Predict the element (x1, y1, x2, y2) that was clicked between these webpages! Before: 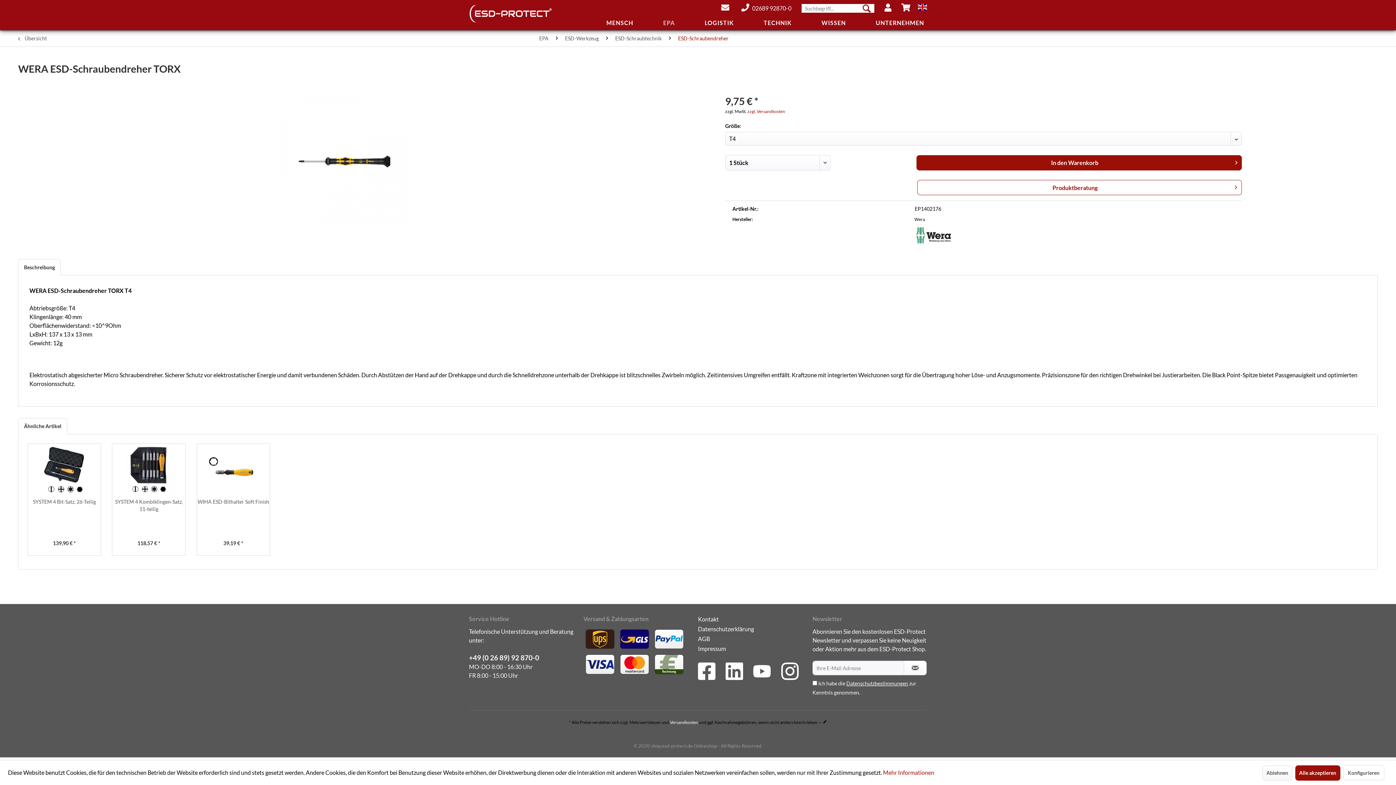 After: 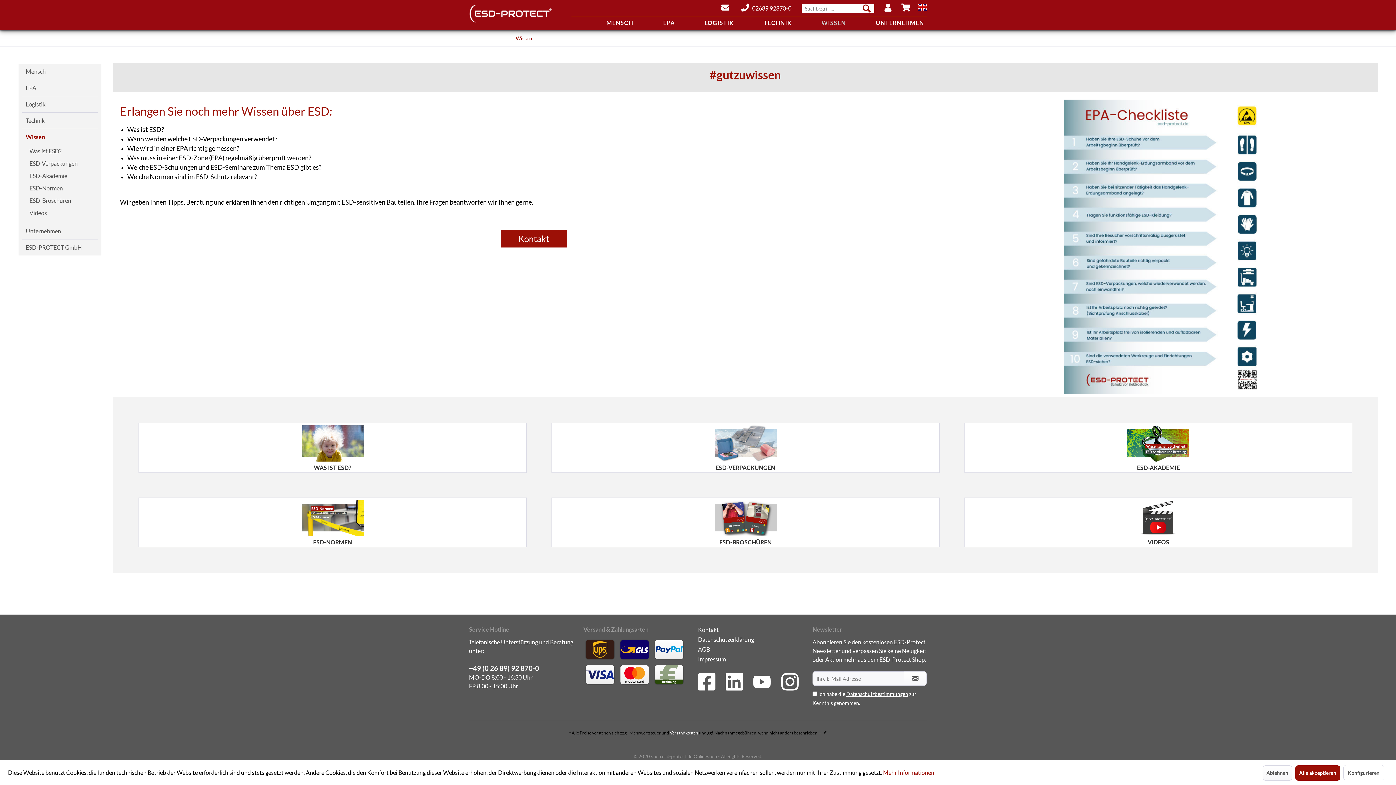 Action: label: Wissen bbox: (818, 18, 849, 27)